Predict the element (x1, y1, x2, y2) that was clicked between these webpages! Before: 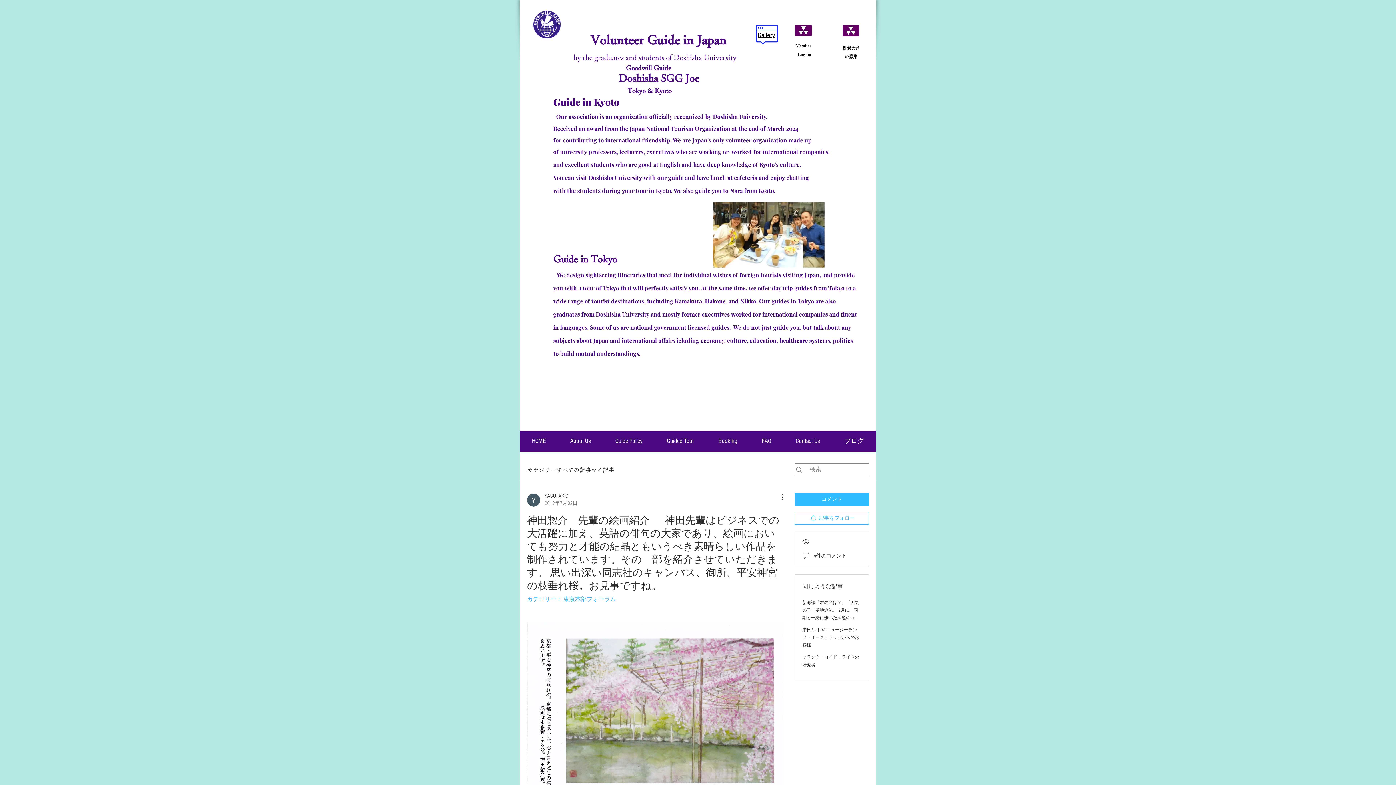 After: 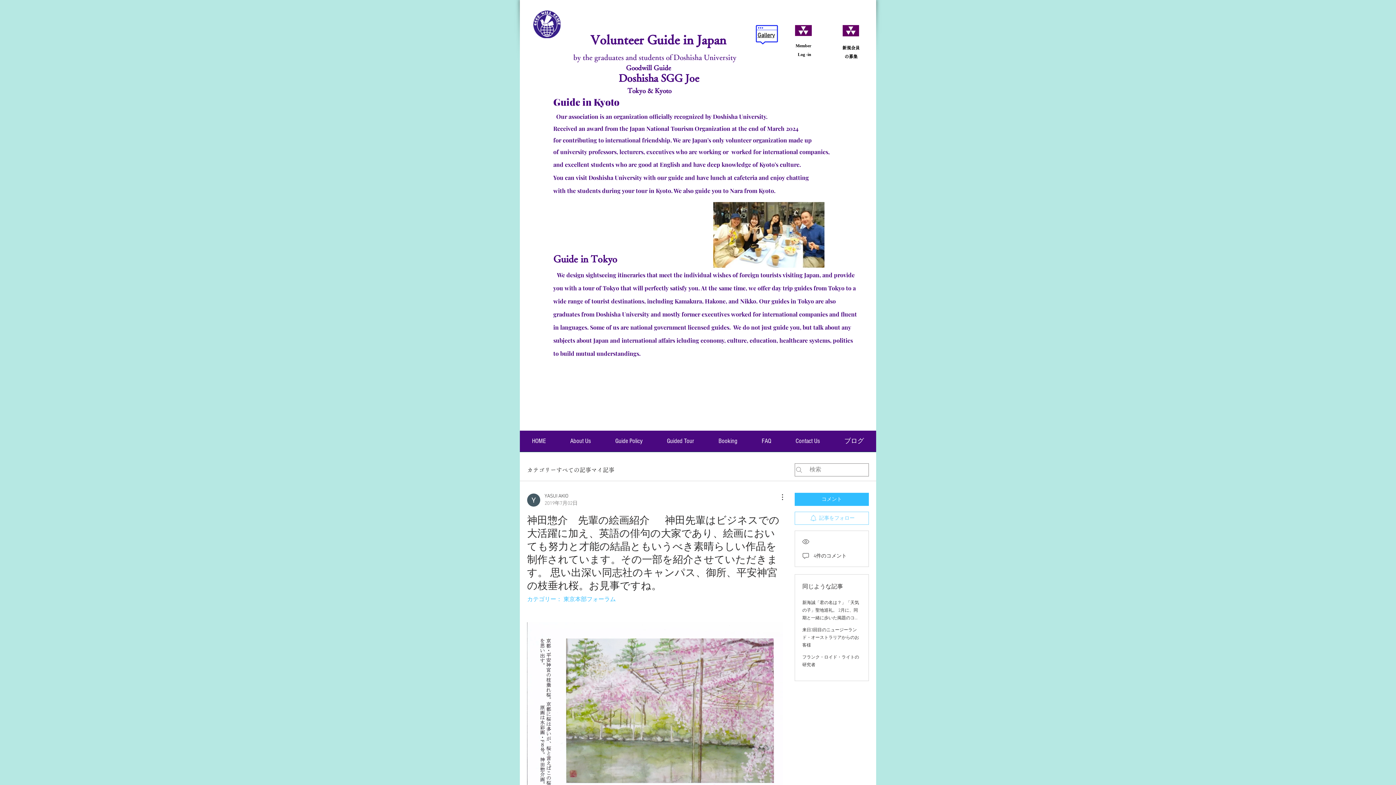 Action: label: 記事をフォロー bbox: (794, 512, 869, 525)